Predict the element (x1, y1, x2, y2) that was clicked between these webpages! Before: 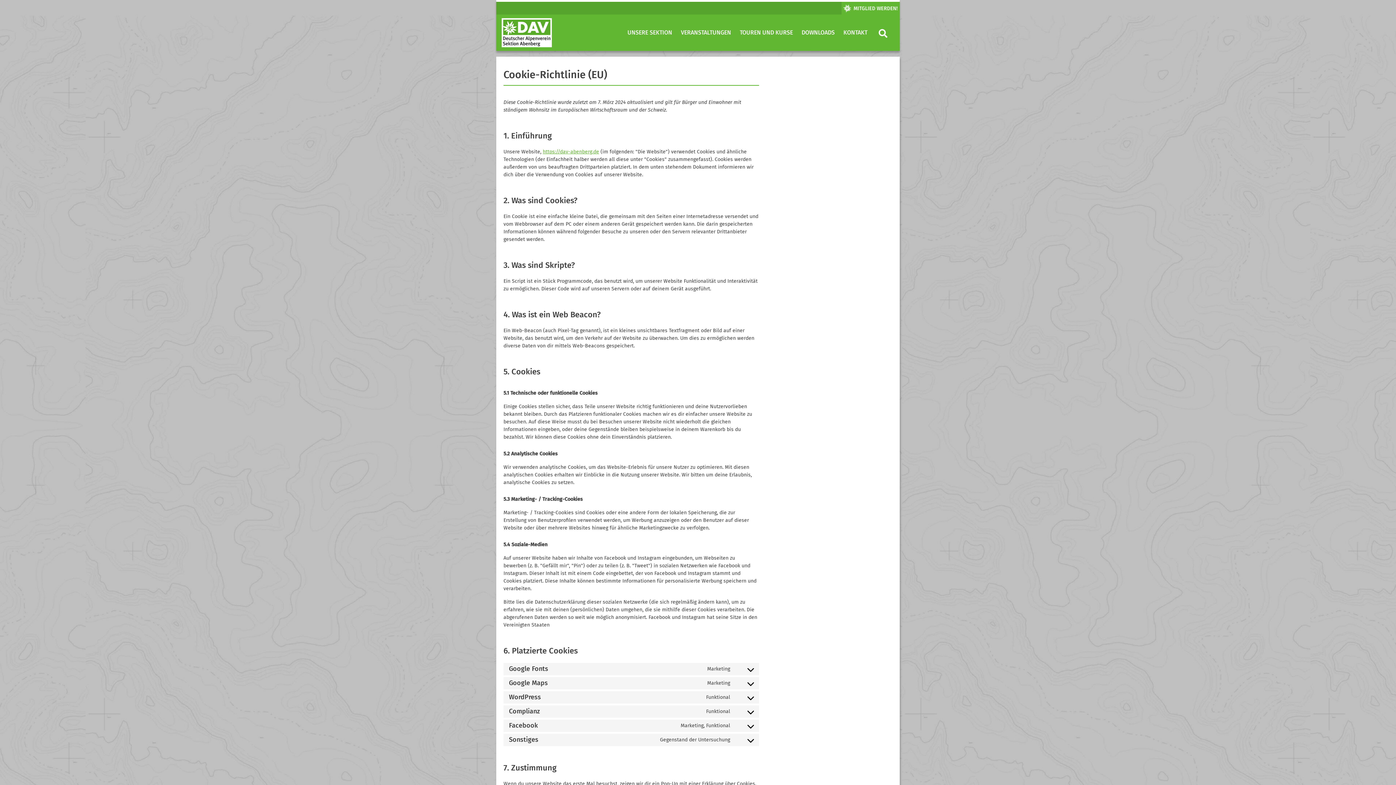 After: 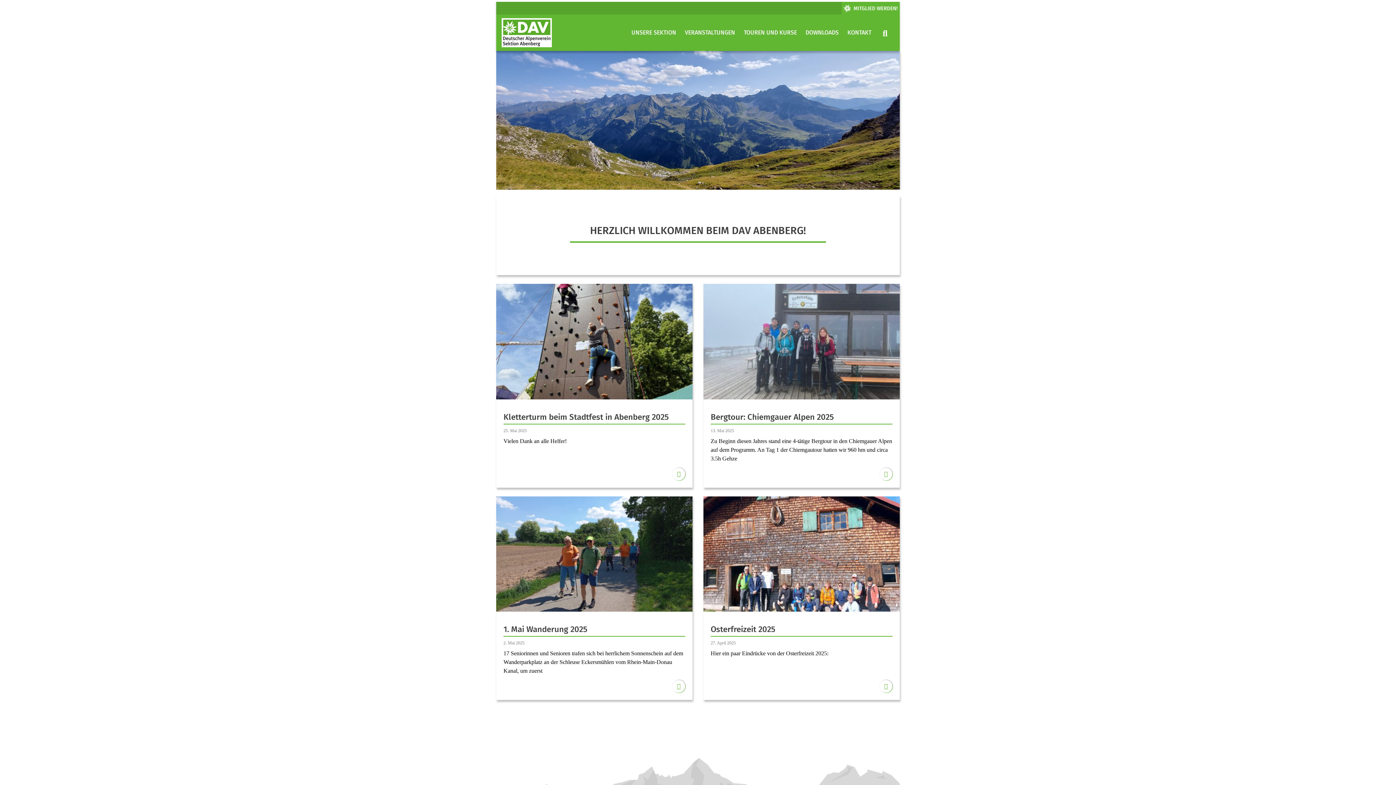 Action: bbox: (542, 148, 599, 154) label: https://dav-abenberg.de